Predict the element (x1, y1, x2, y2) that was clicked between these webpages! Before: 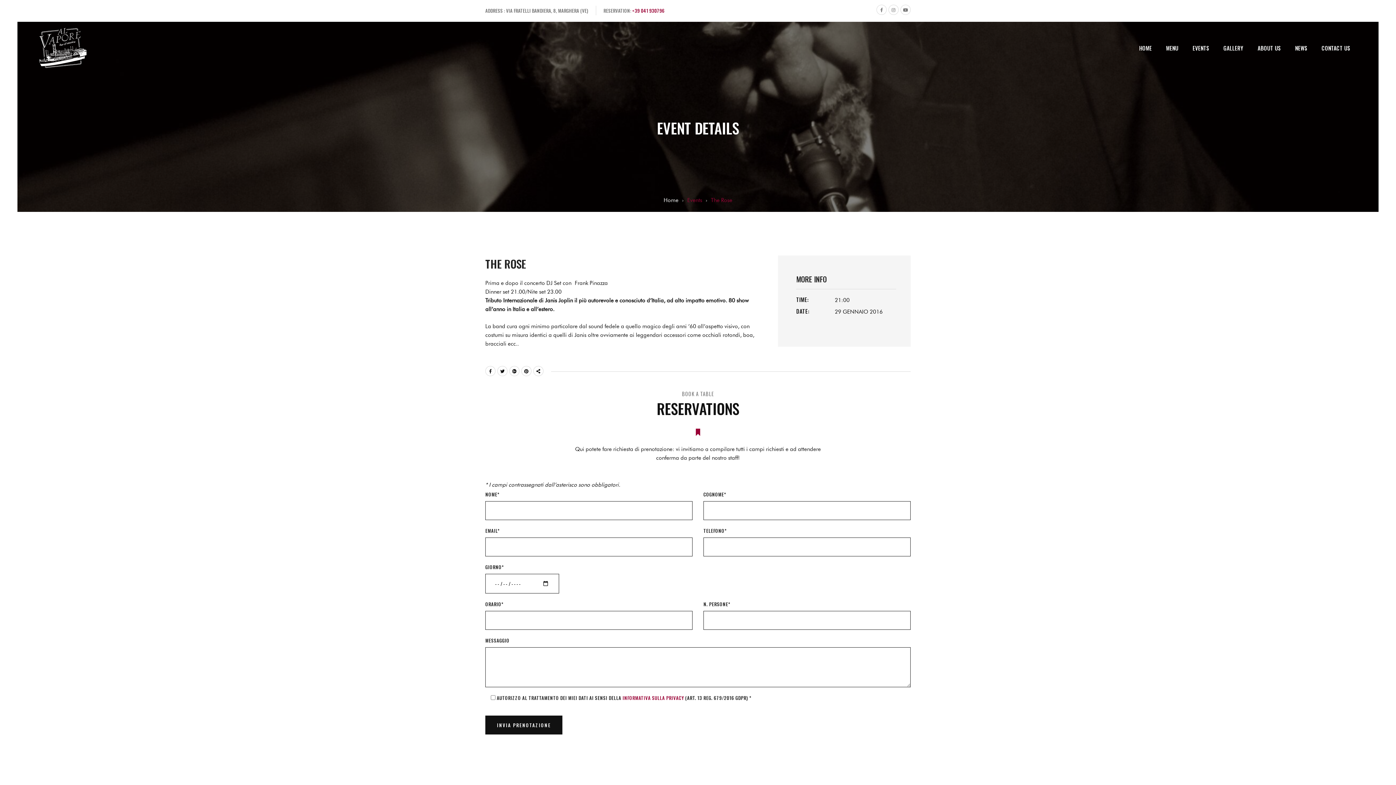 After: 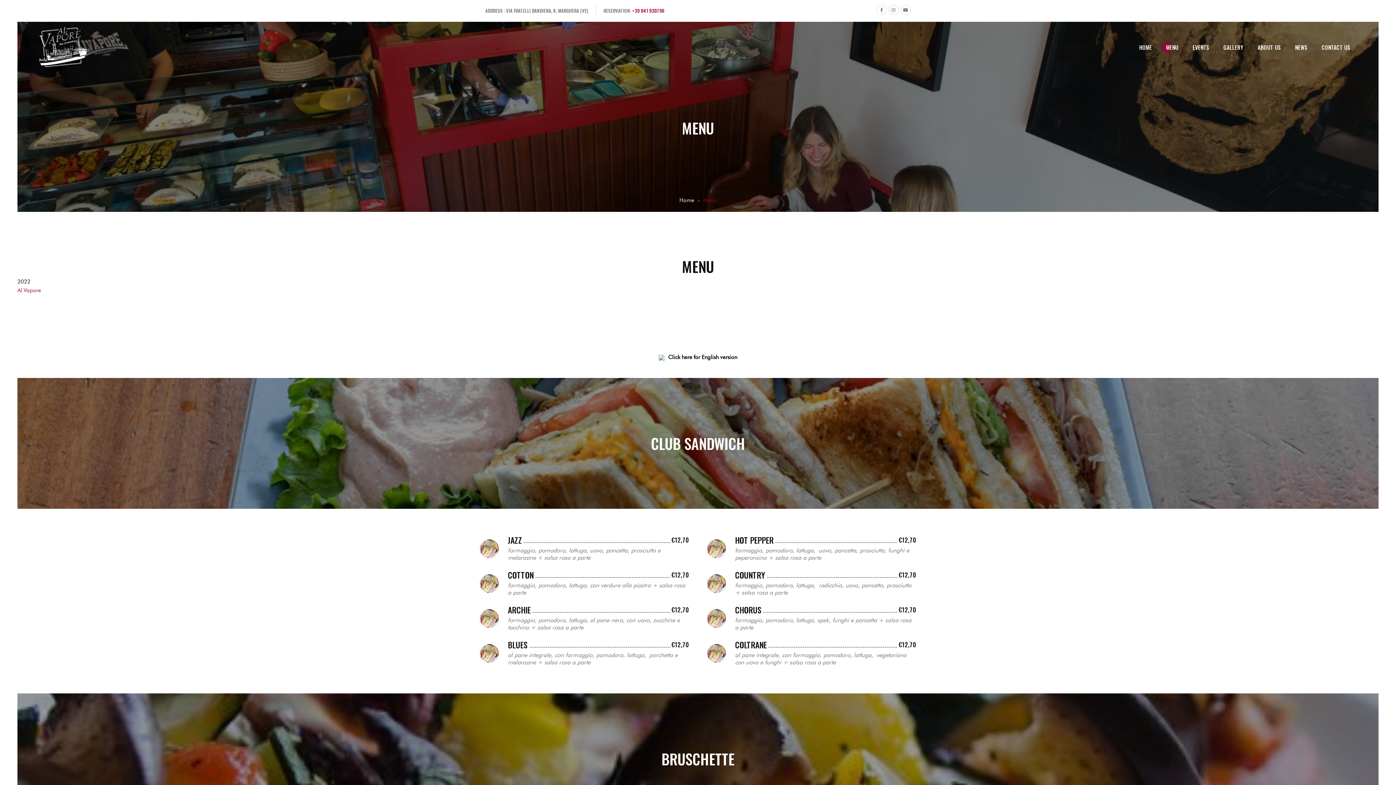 Action: bbox: (1166, 24, 1178, 72) label: MENU